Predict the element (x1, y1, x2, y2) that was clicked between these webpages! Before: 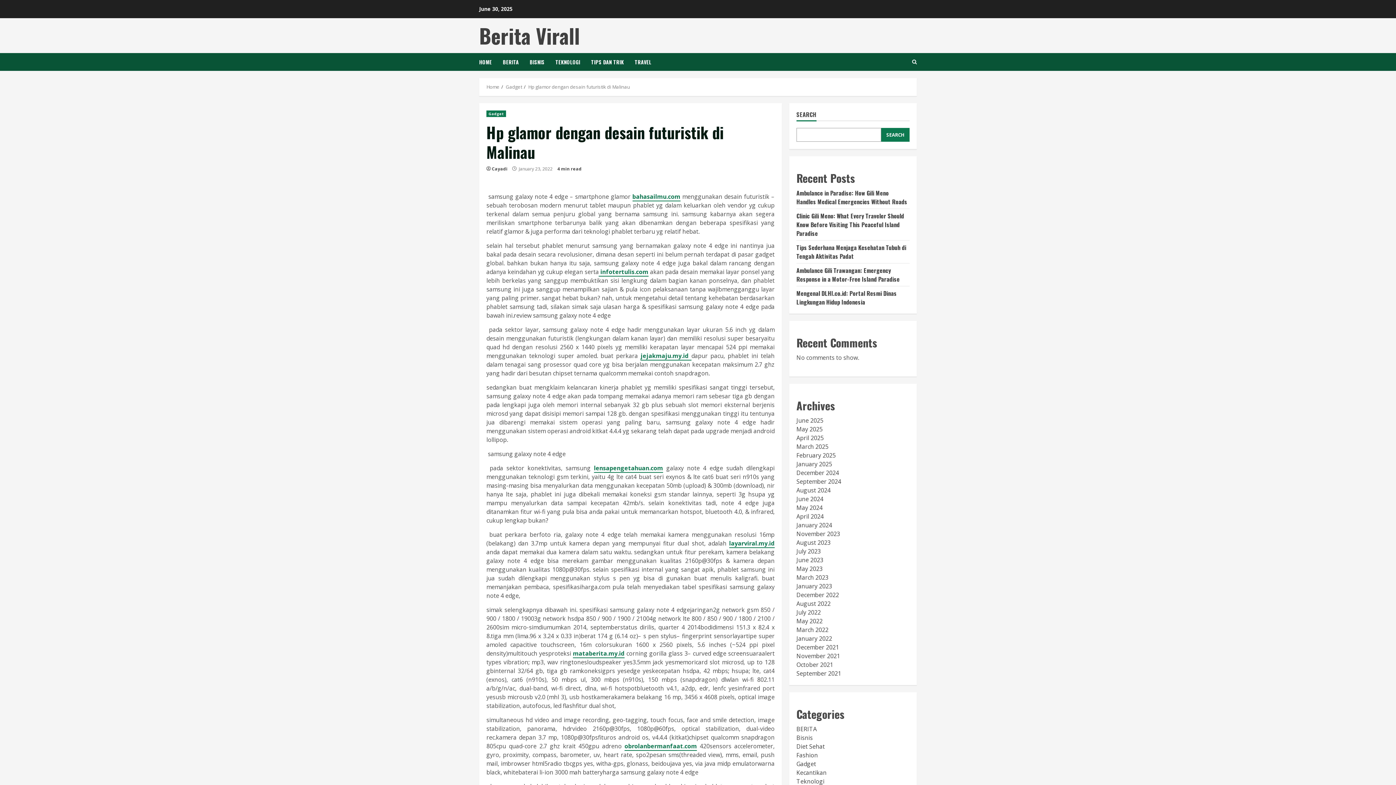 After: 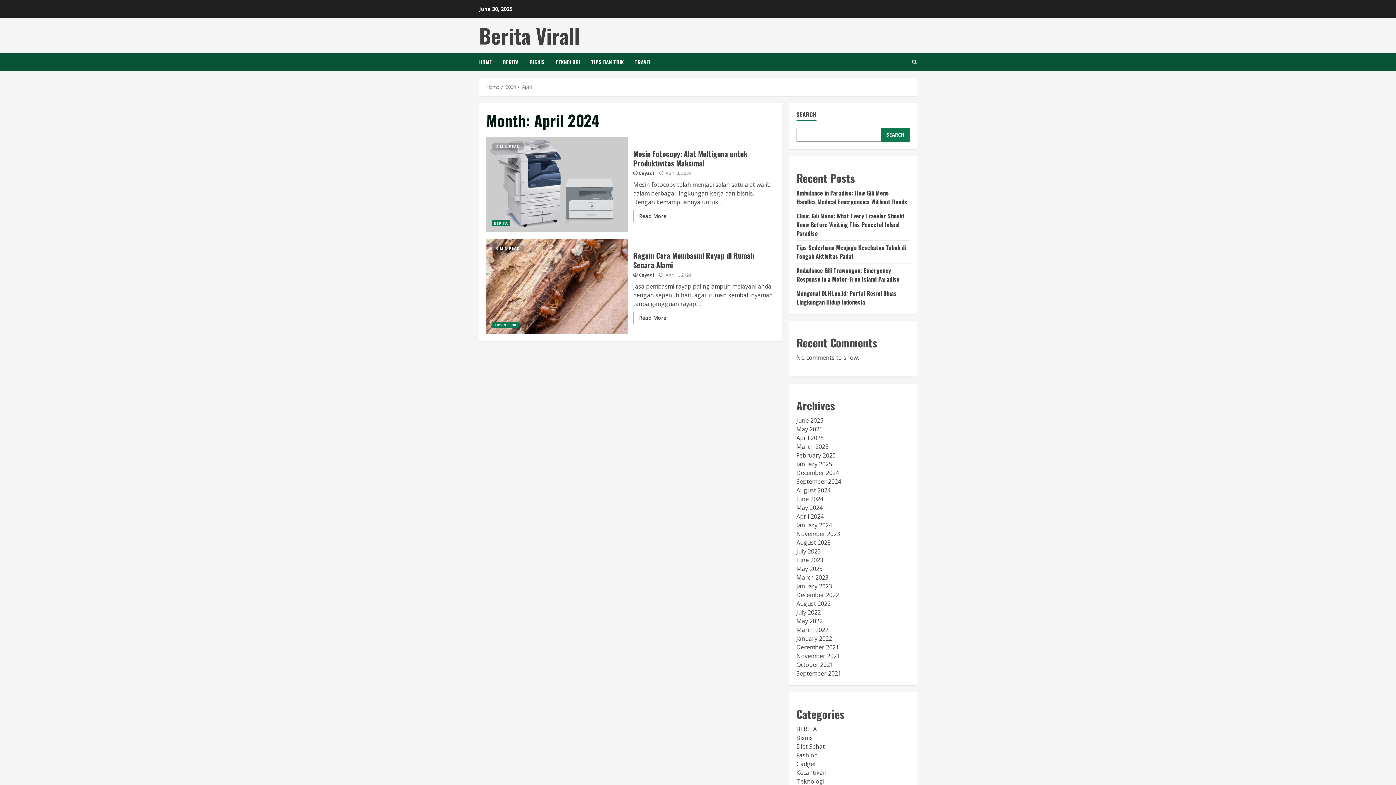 Action: label: April 2024 bbox: (796, 512, 823, 520)